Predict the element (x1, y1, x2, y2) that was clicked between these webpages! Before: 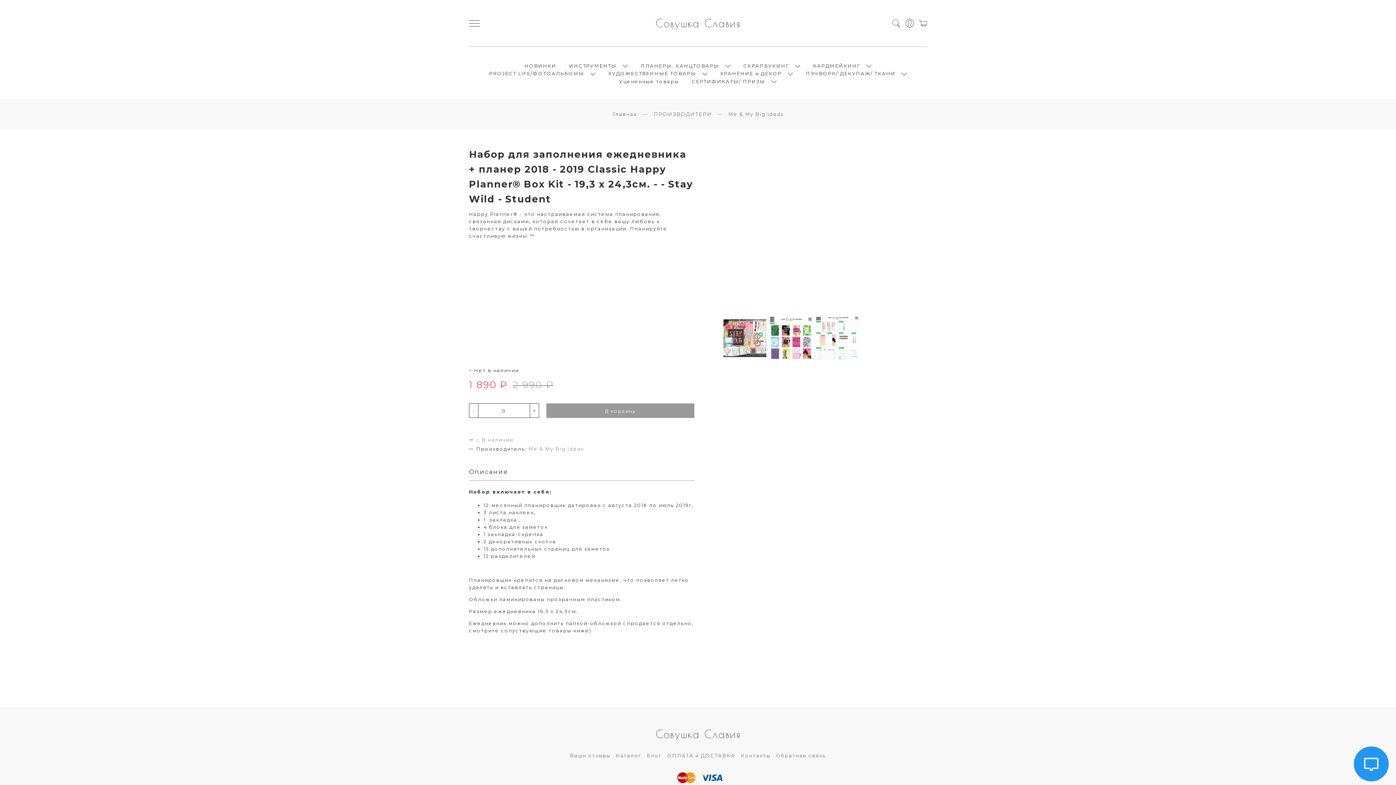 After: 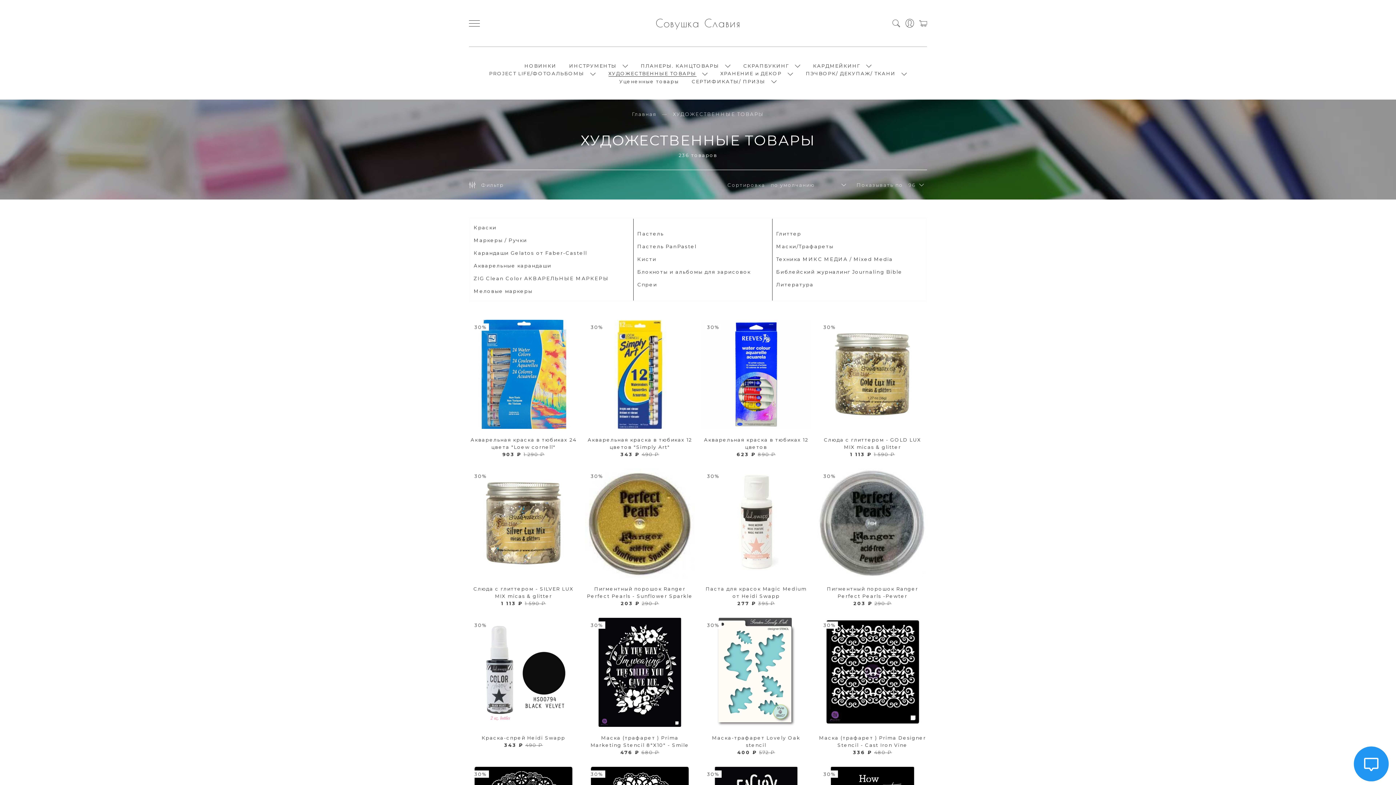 Action: label: ХУДОЖЕСТВЕННЫЕ ТОВАРЫ bbox: (608, 70, 696, 76)